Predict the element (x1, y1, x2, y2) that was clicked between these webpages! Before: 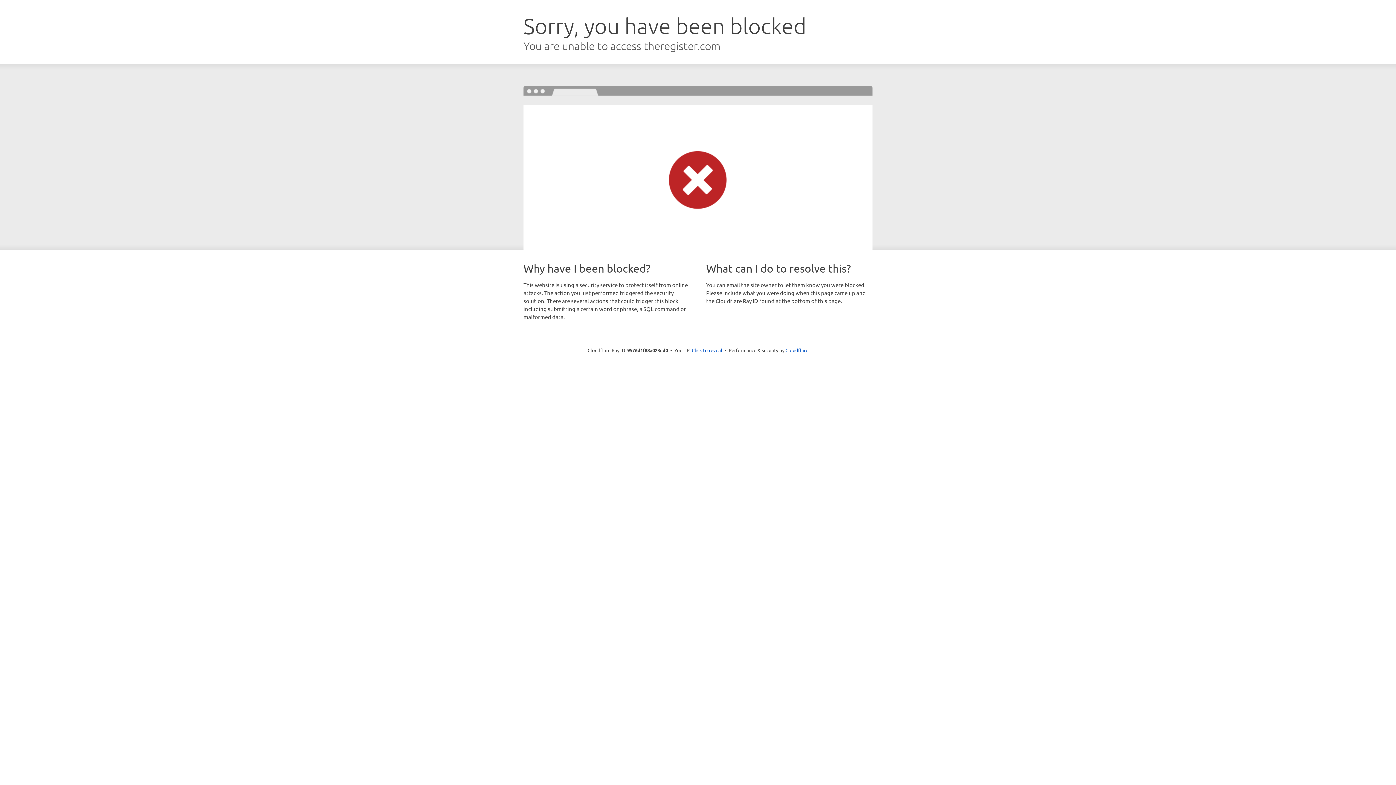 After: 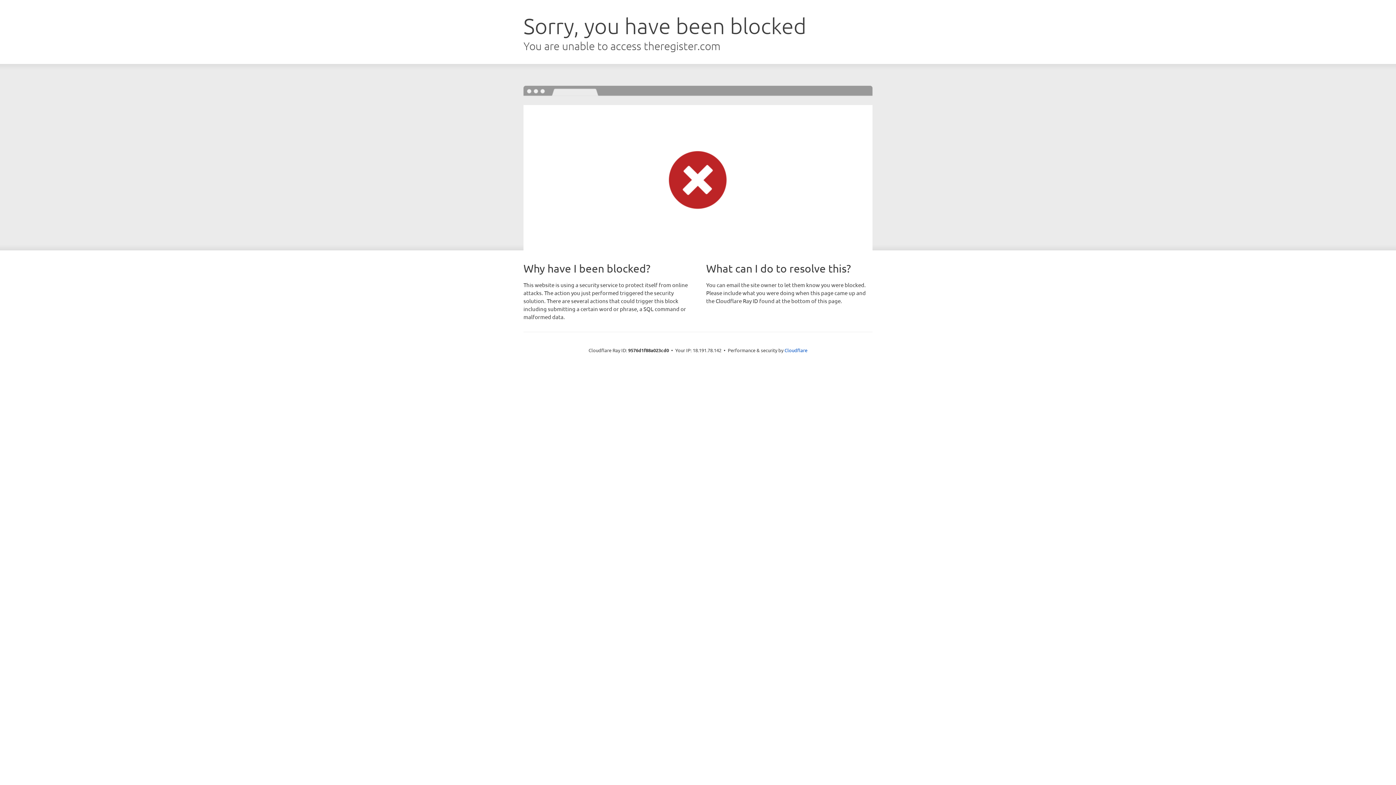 Action: label: Click to reveal bbox: (692, 346, 722, 353)